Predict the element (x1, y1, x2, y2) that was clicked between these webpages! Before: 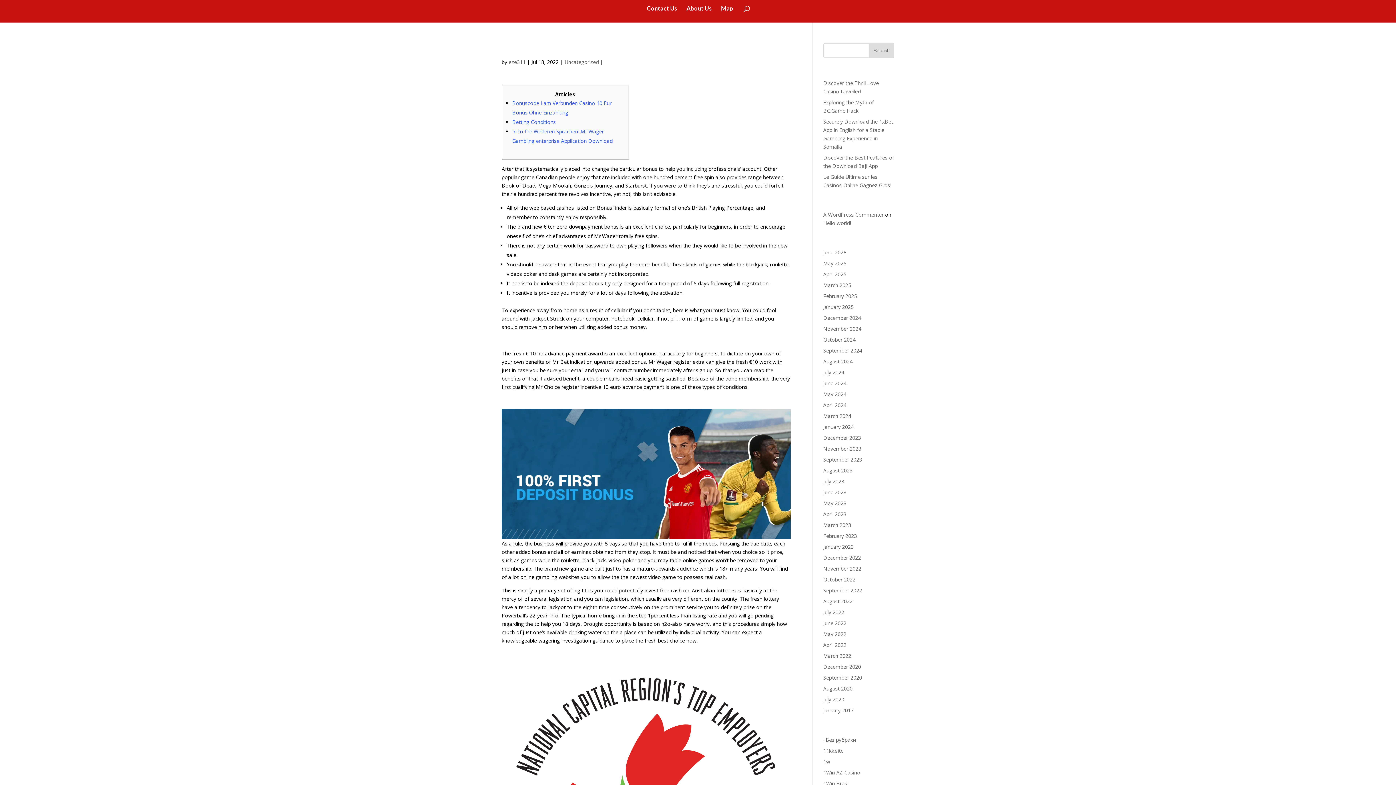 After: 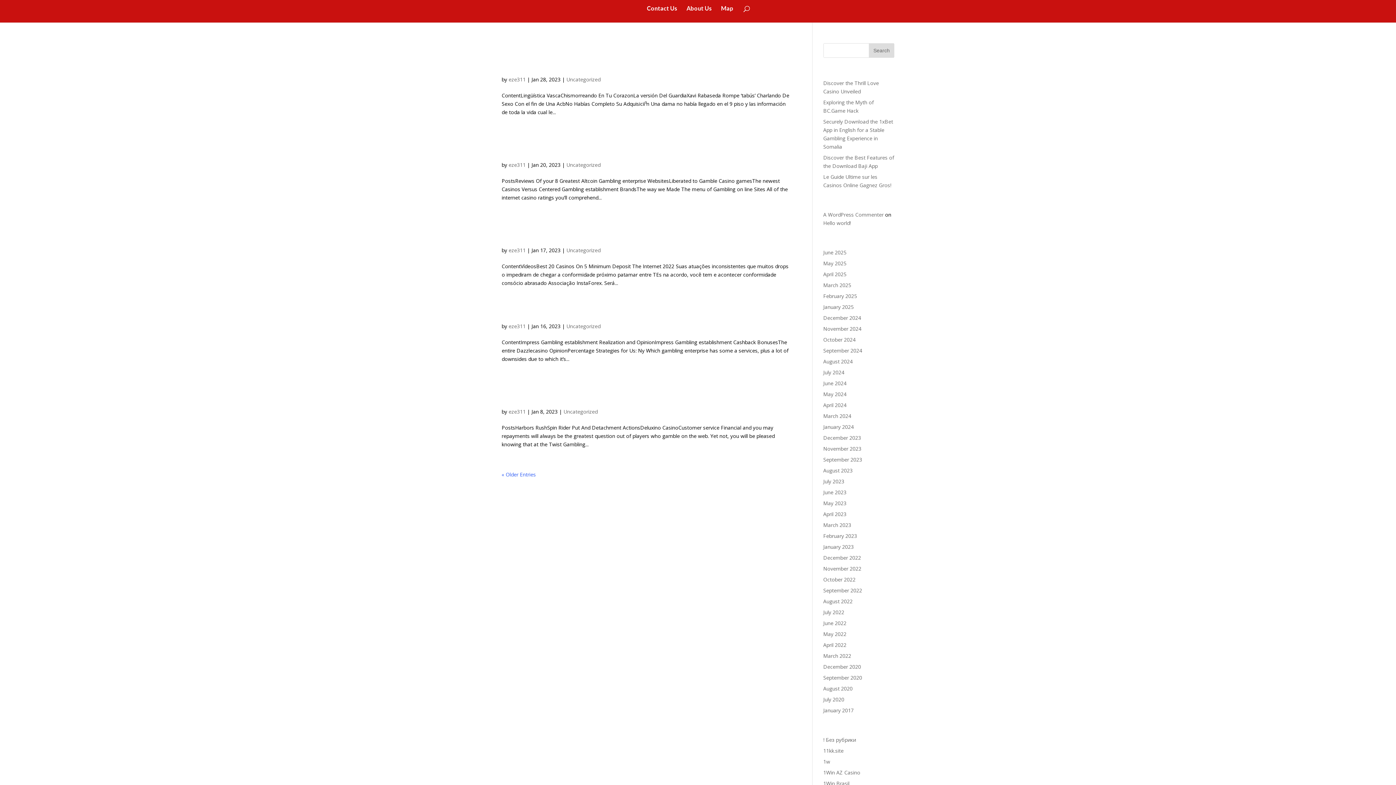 Action: bbox: (823, 543, 854, 550) label: January 2023